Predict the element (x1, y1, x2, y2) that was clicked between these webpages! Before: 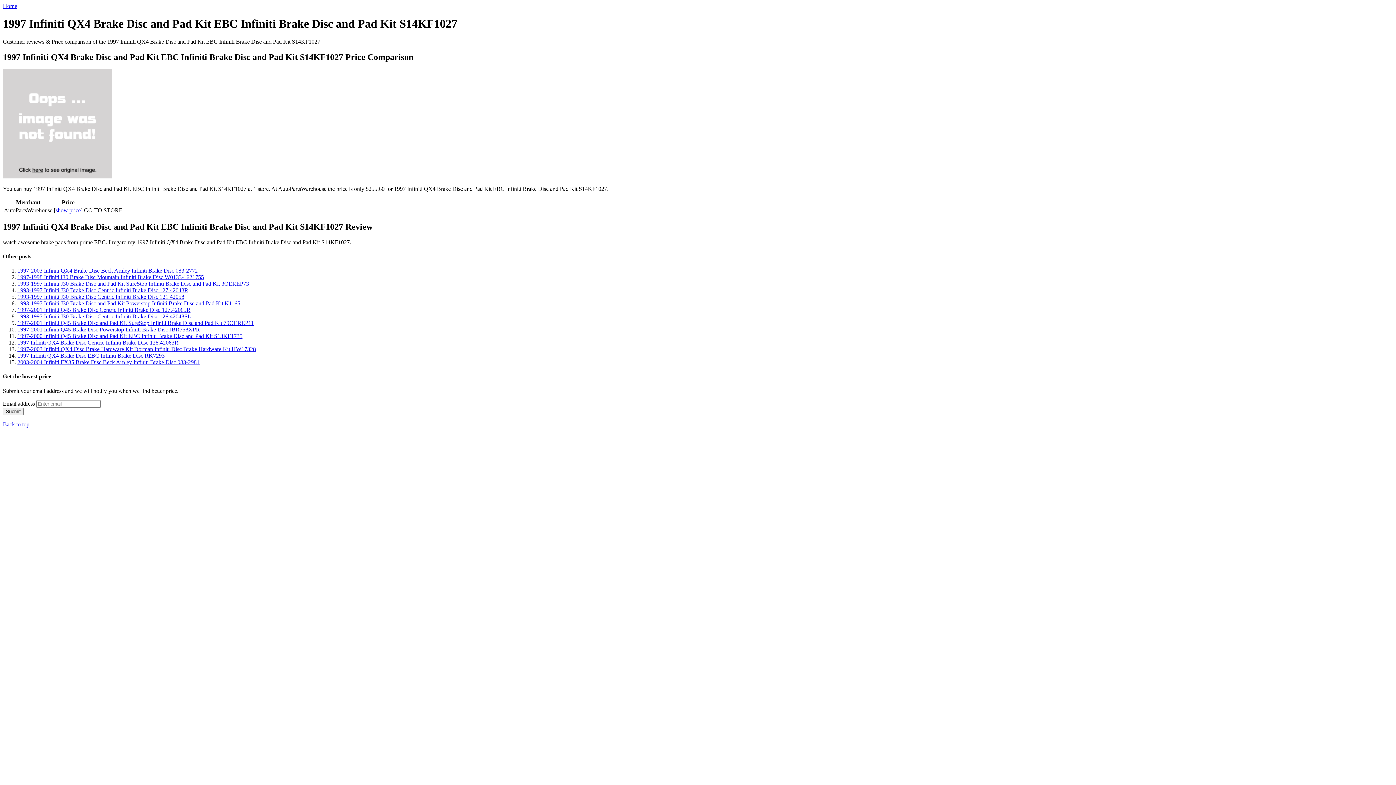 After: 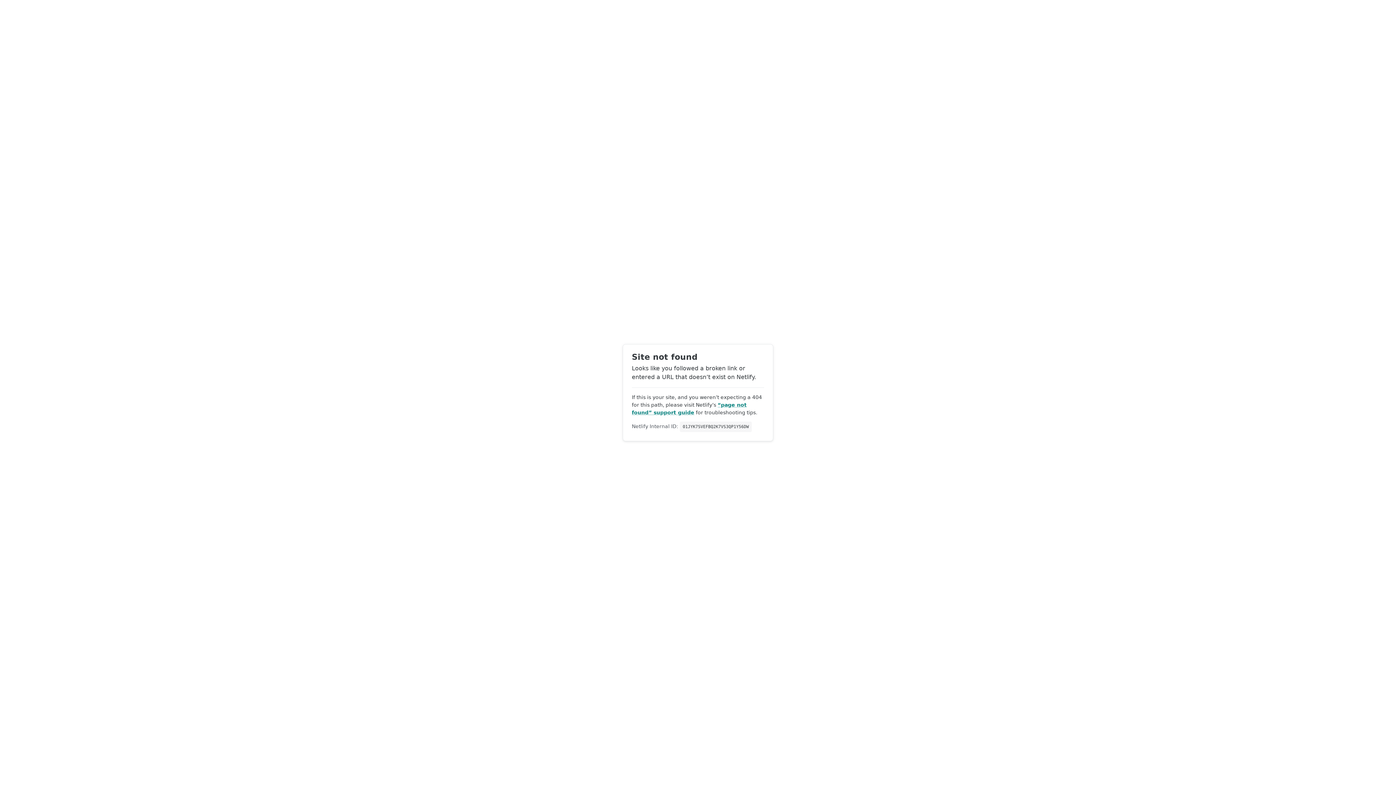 Action: bbox: (17, 313, 191, 319) label: 1993-1997 Infiniti J30 Brake Disc Centric Infiniti Brake Disc 126.42048SL